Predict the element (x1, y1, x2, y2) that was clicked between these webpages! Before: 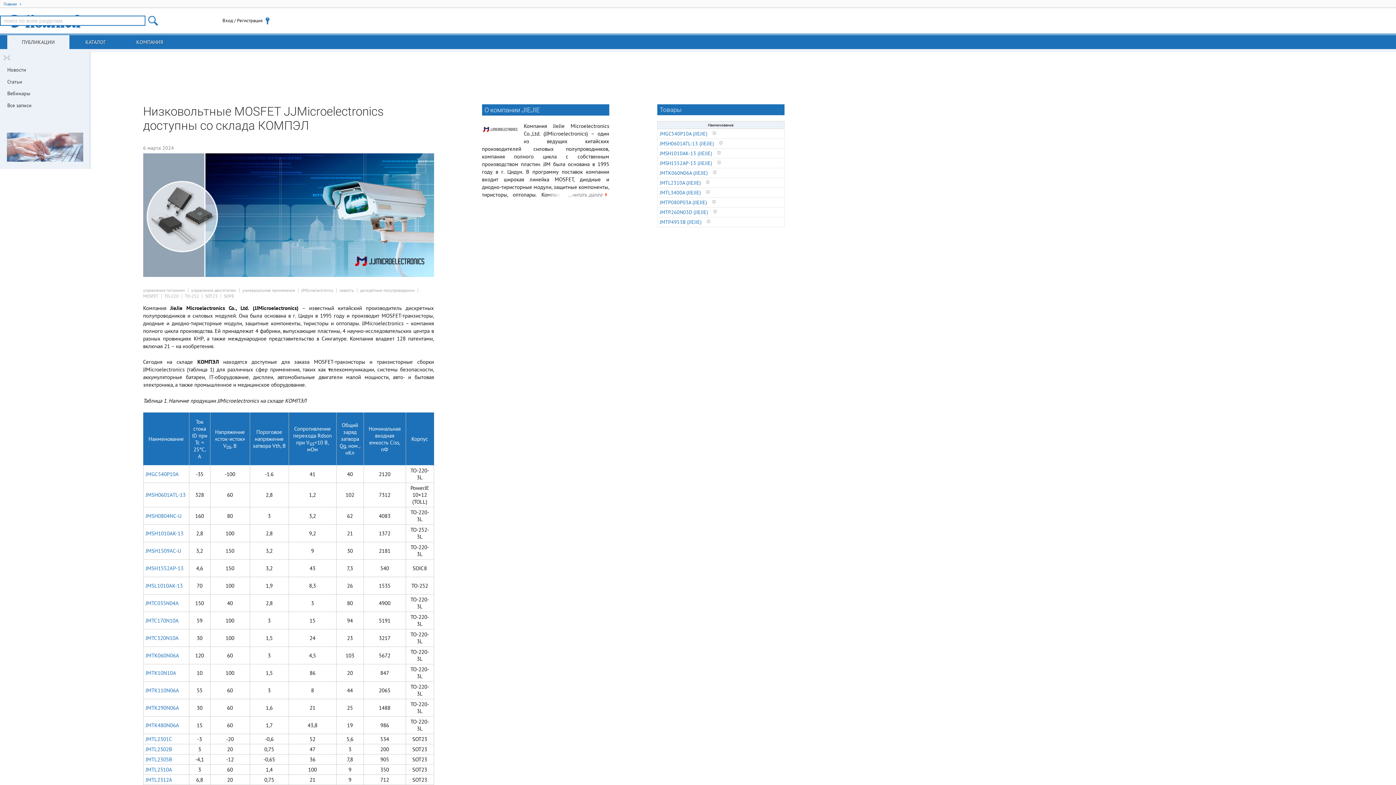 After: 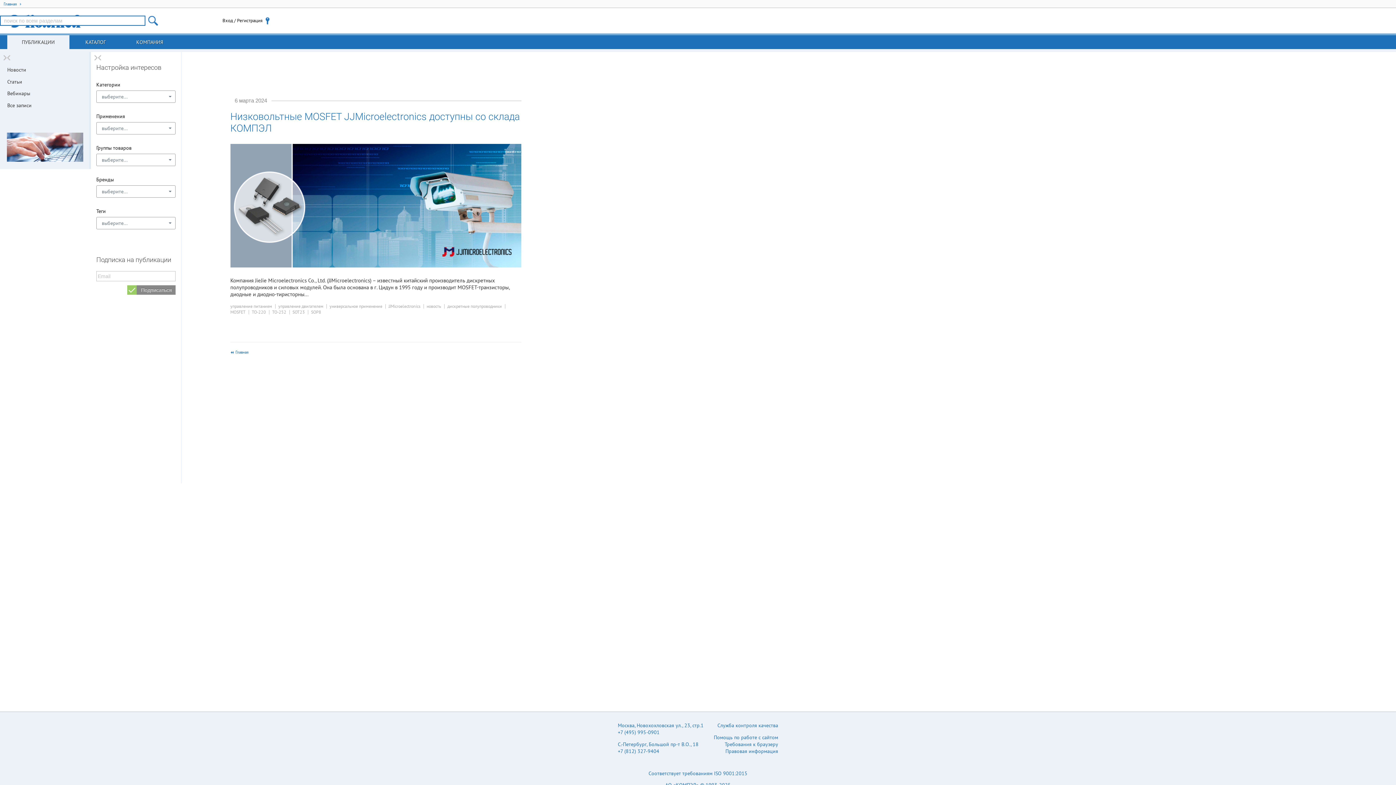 Action: bbox: (223, 294, 234, 298) label: SOP8